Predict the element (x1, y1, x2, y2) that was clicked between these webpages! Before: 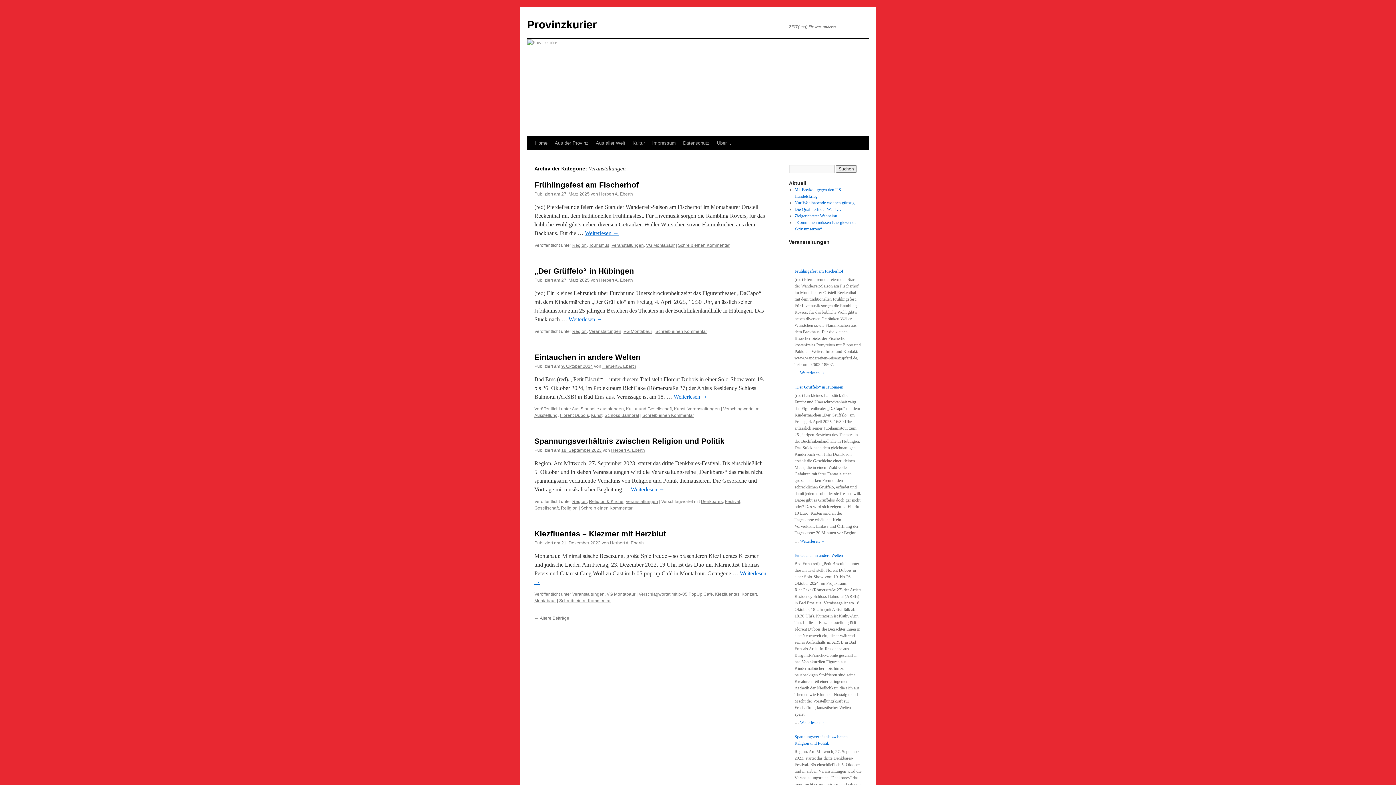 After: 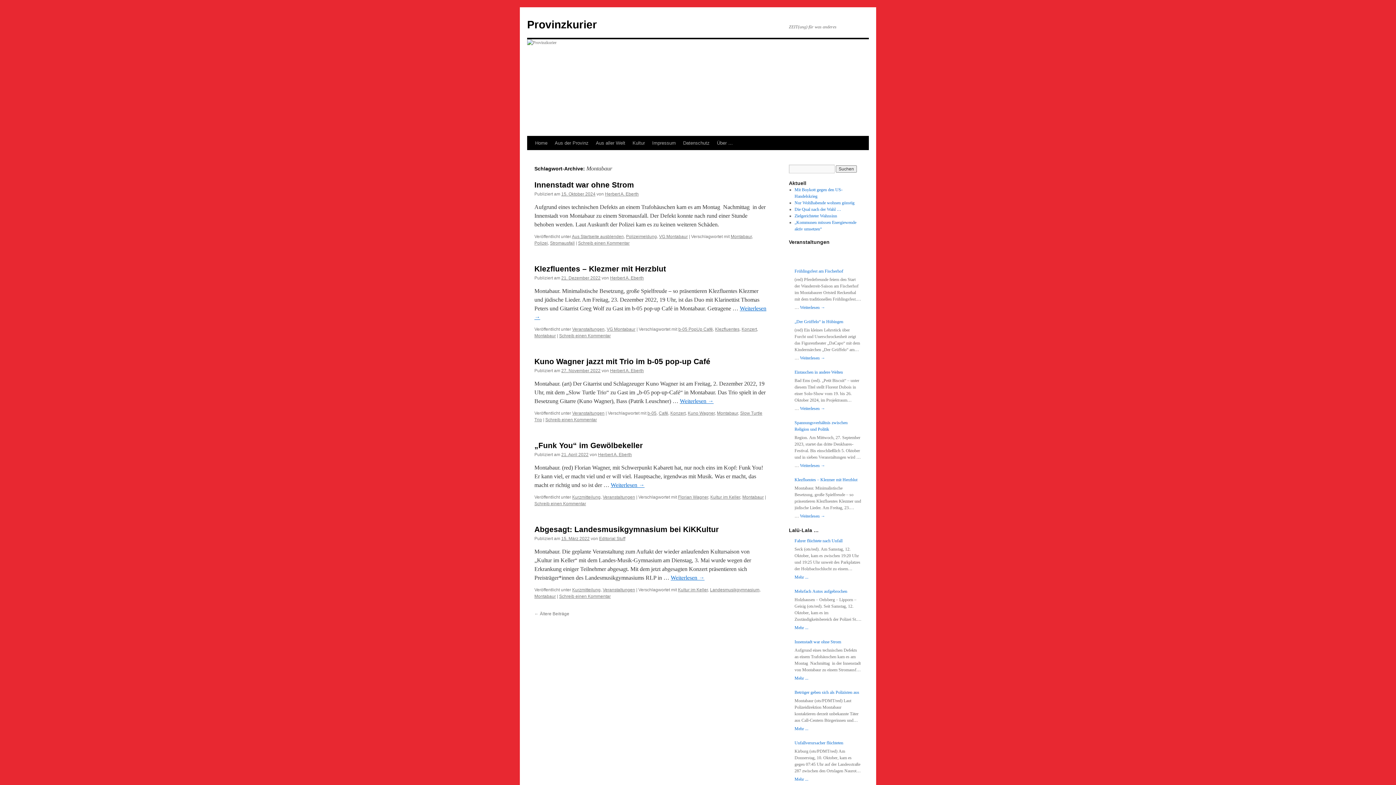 Action: label: Montabaur bbox: (534, 598, 556, 603)